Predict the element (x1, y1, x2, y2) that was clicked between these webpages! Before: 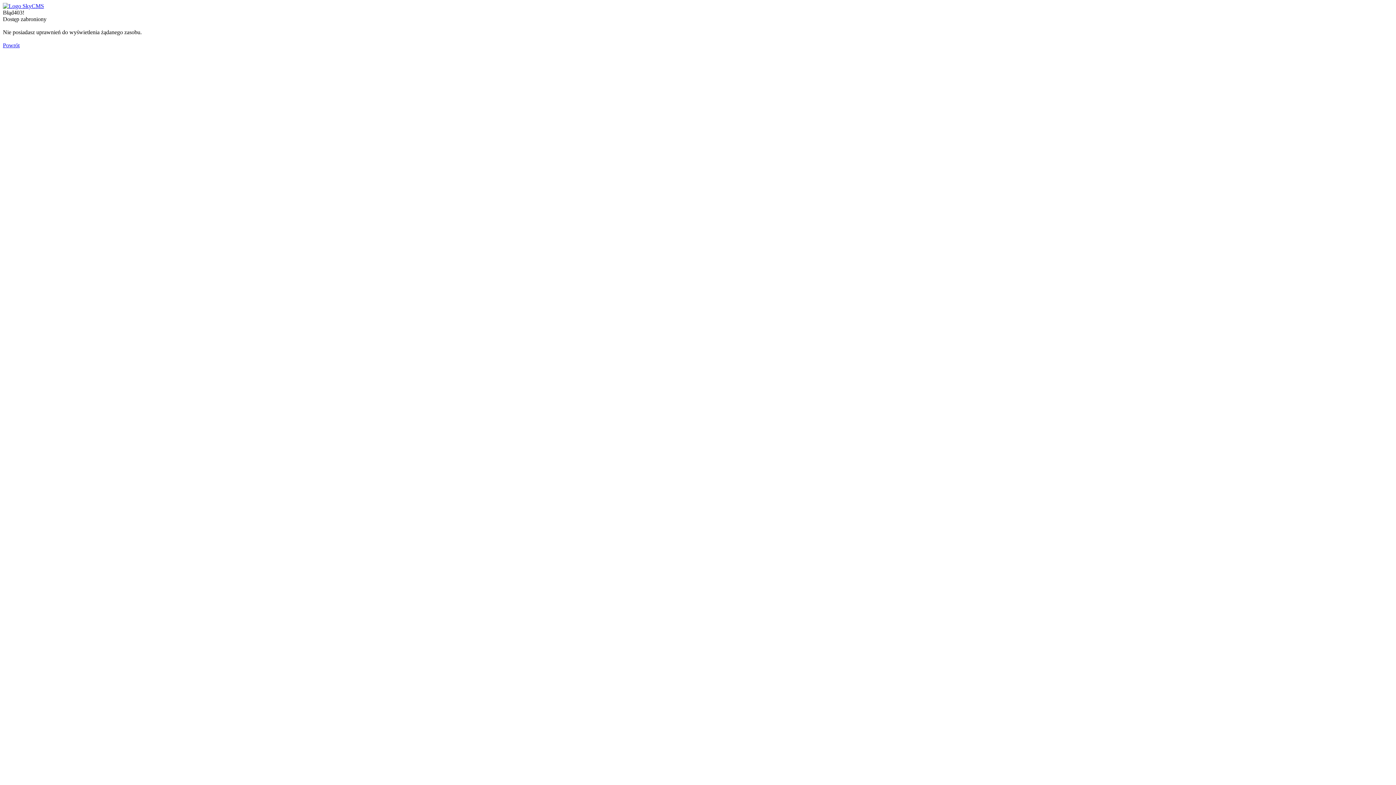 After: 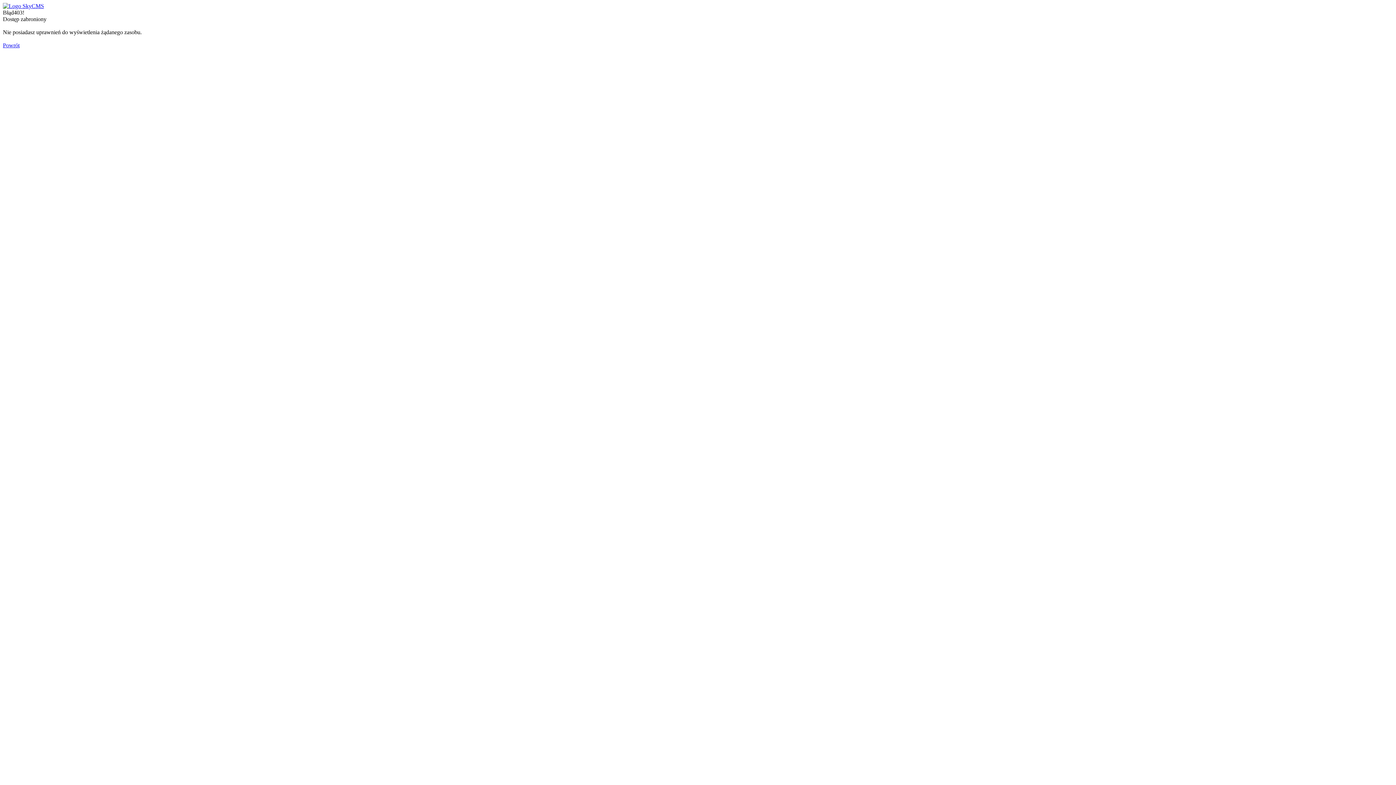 Action: bbox: (2, 2, 44, 9)